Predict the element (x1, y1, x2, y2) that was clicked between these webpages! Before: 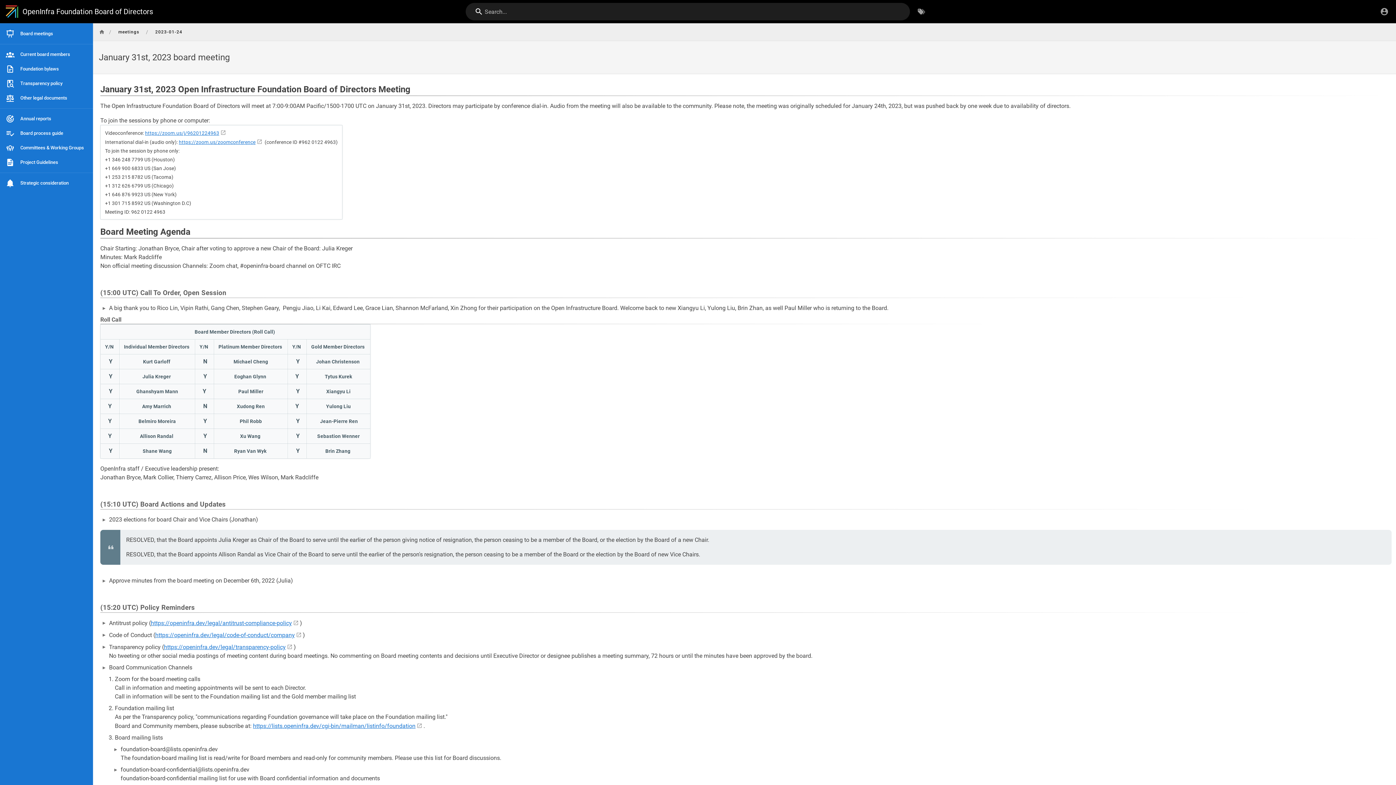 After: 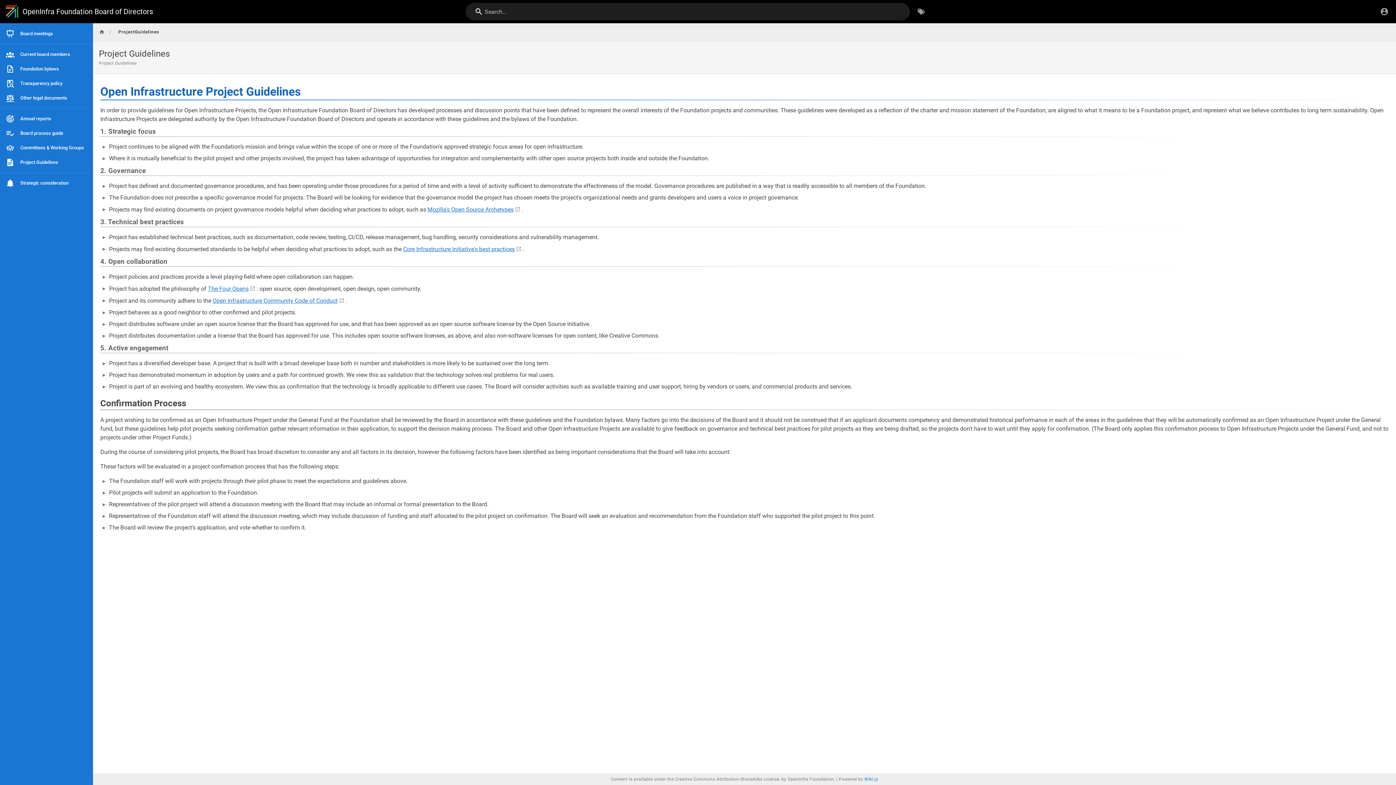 Action: label: Project Guidelines bbox: (0, 155, 93, 169)